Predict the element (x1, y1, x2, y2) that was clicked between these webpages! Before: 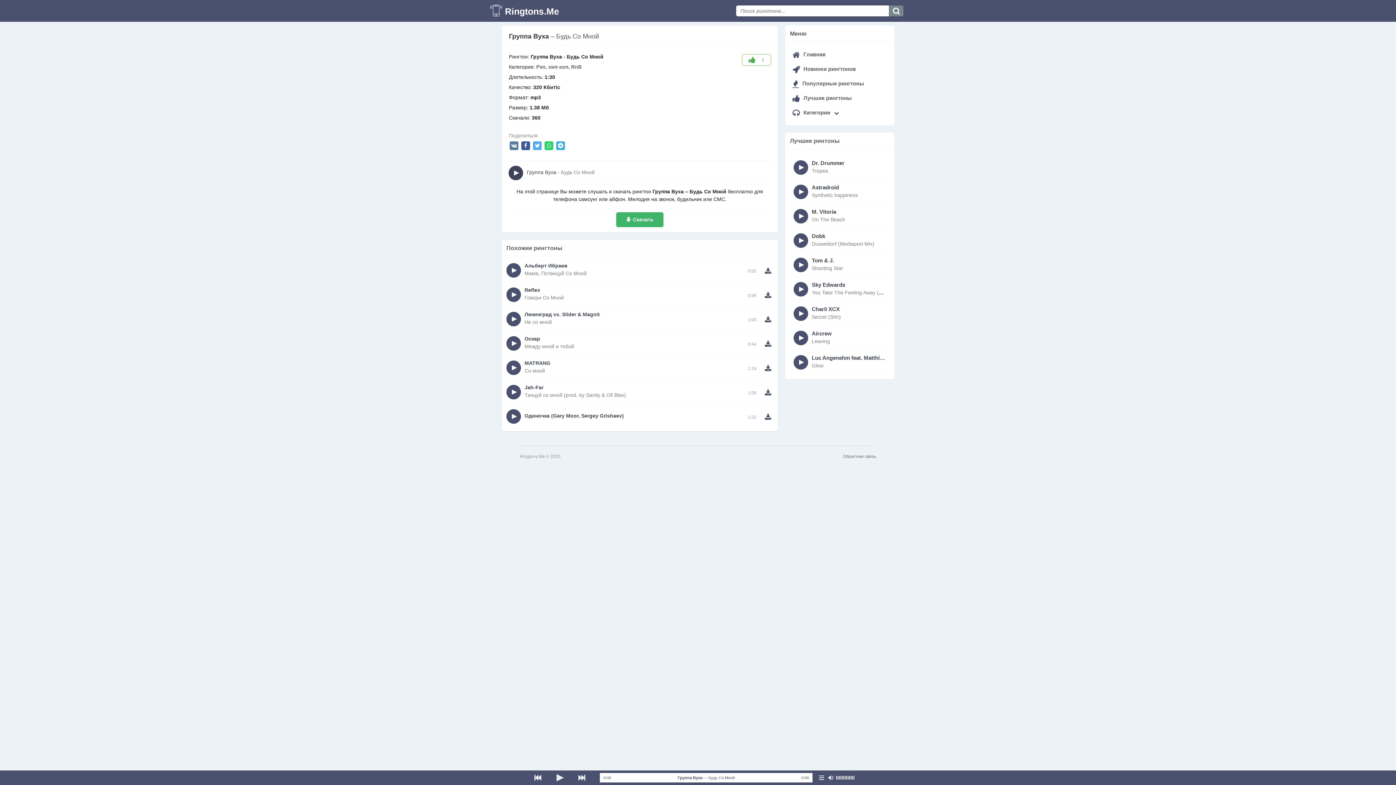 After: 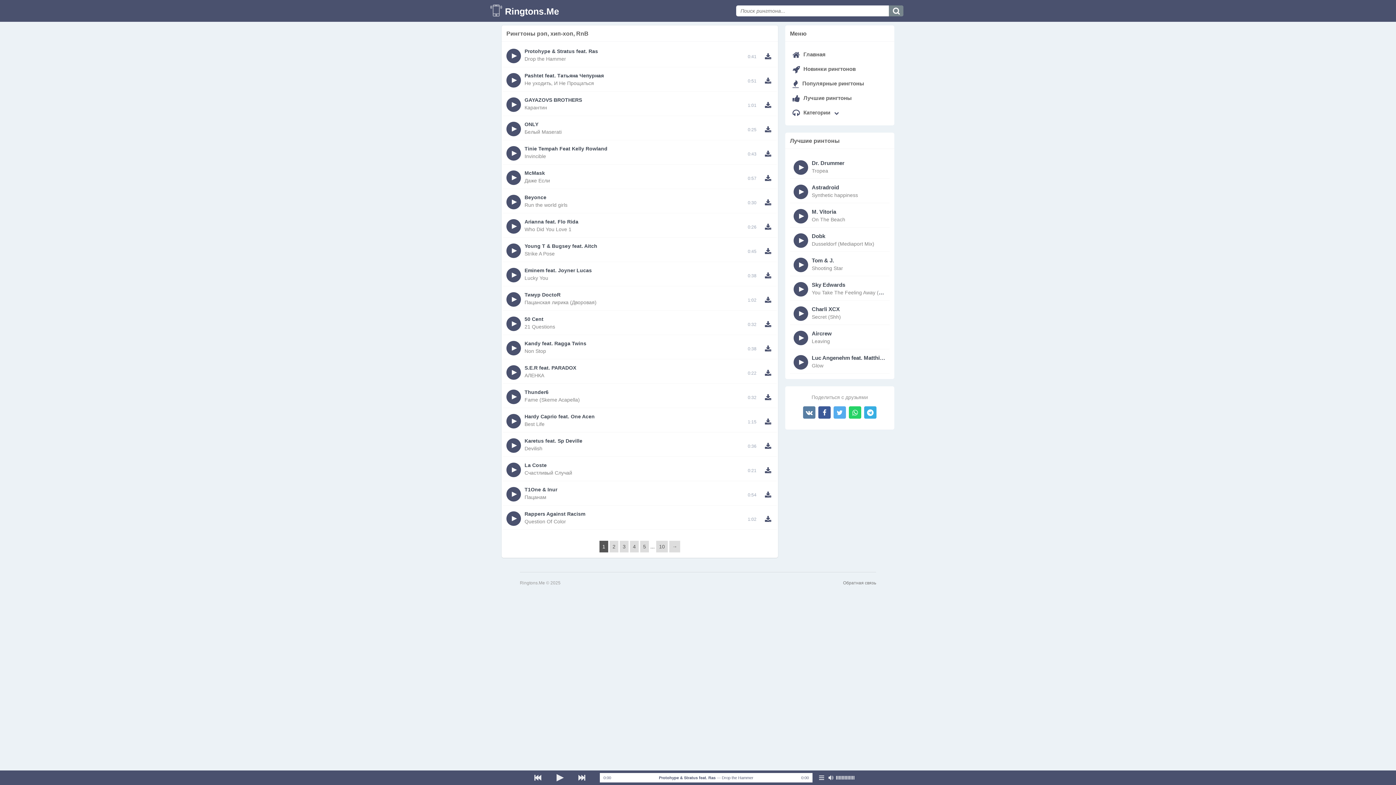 Action: label: Рэп, хип-хоп, RnB bbox: (536, 64, 581, 69)